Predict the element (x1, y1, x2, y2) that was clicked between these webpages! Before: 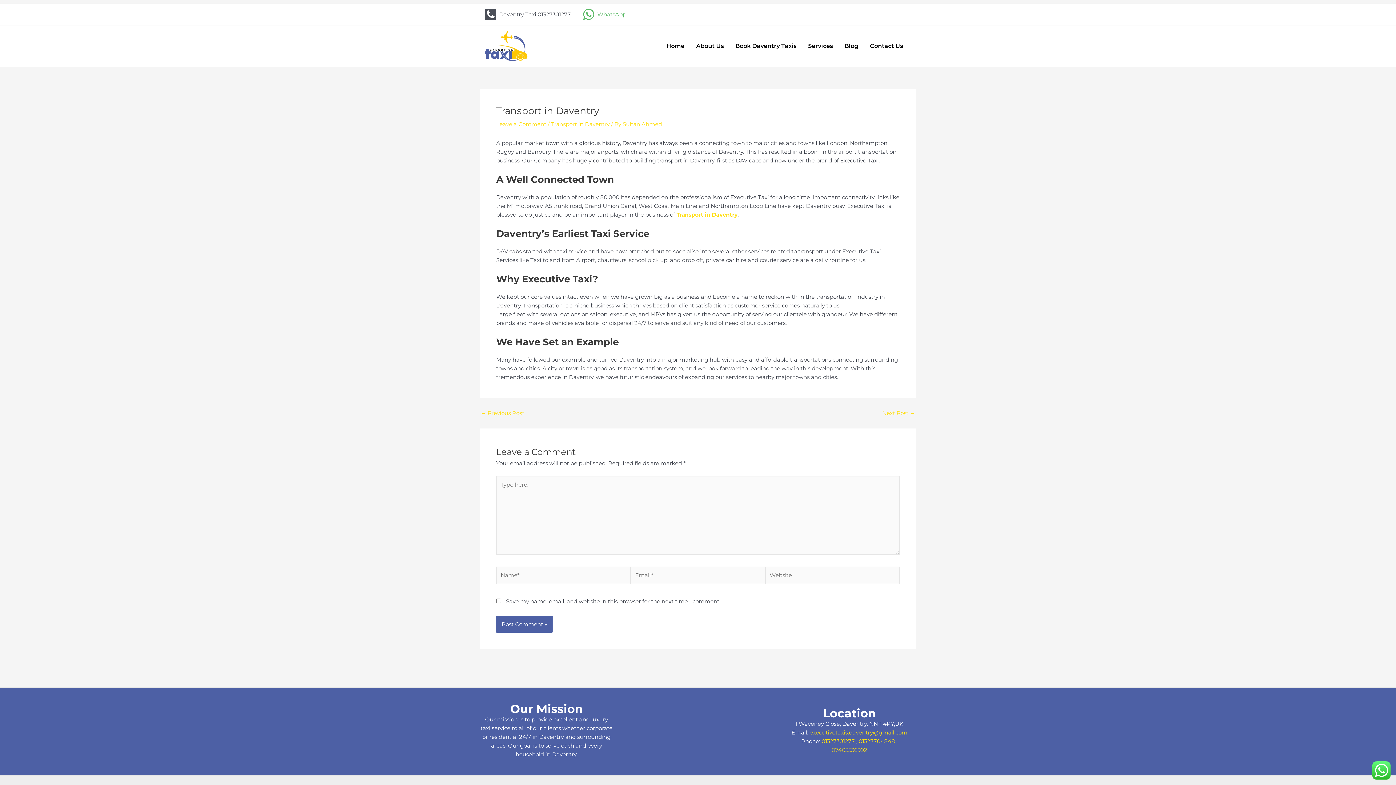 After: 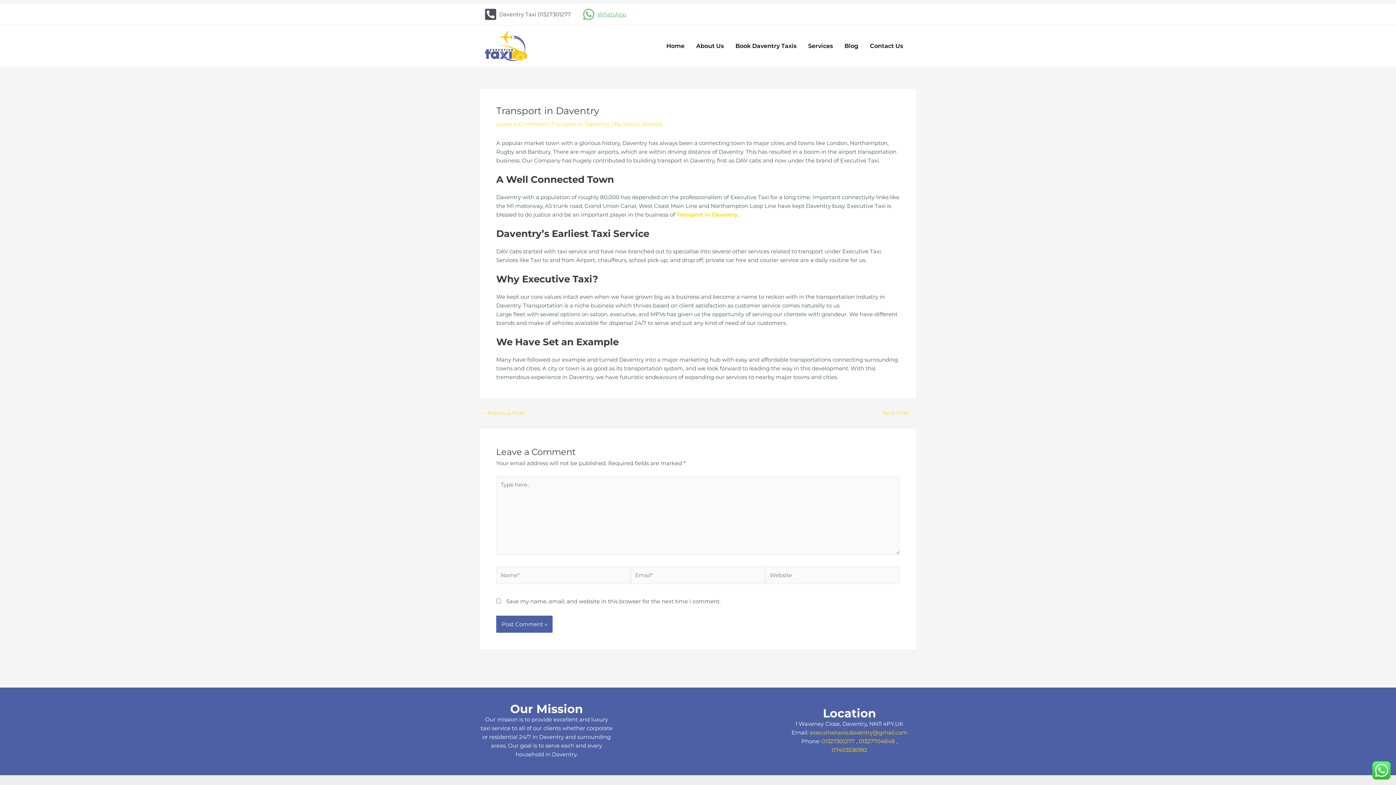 Action: bbox: (581, 7, 627, 21) label: WhatsApp